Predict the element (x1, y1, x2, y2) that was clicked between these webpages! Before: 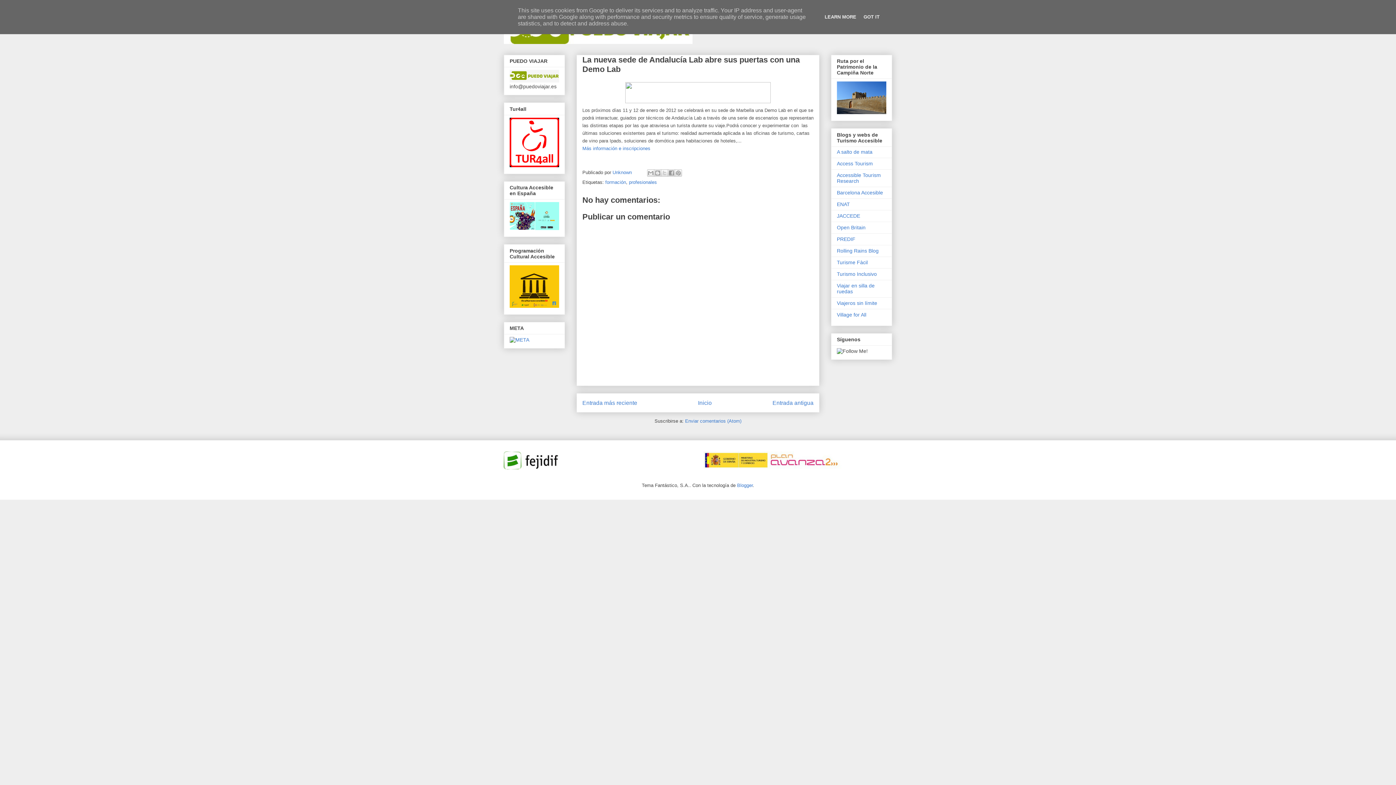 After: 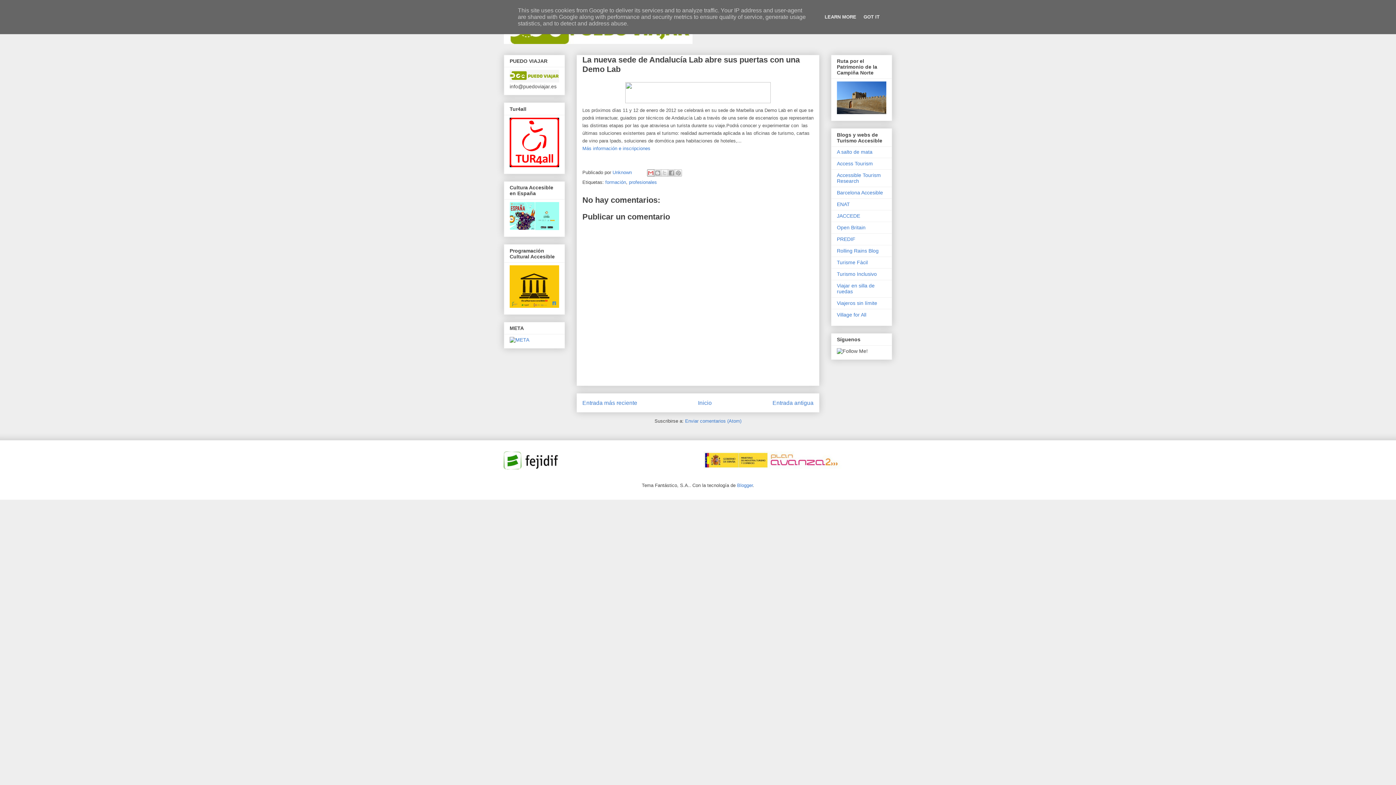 Action: bbox: (647, 169, 654, 176) label: Enviar por correo electrónico